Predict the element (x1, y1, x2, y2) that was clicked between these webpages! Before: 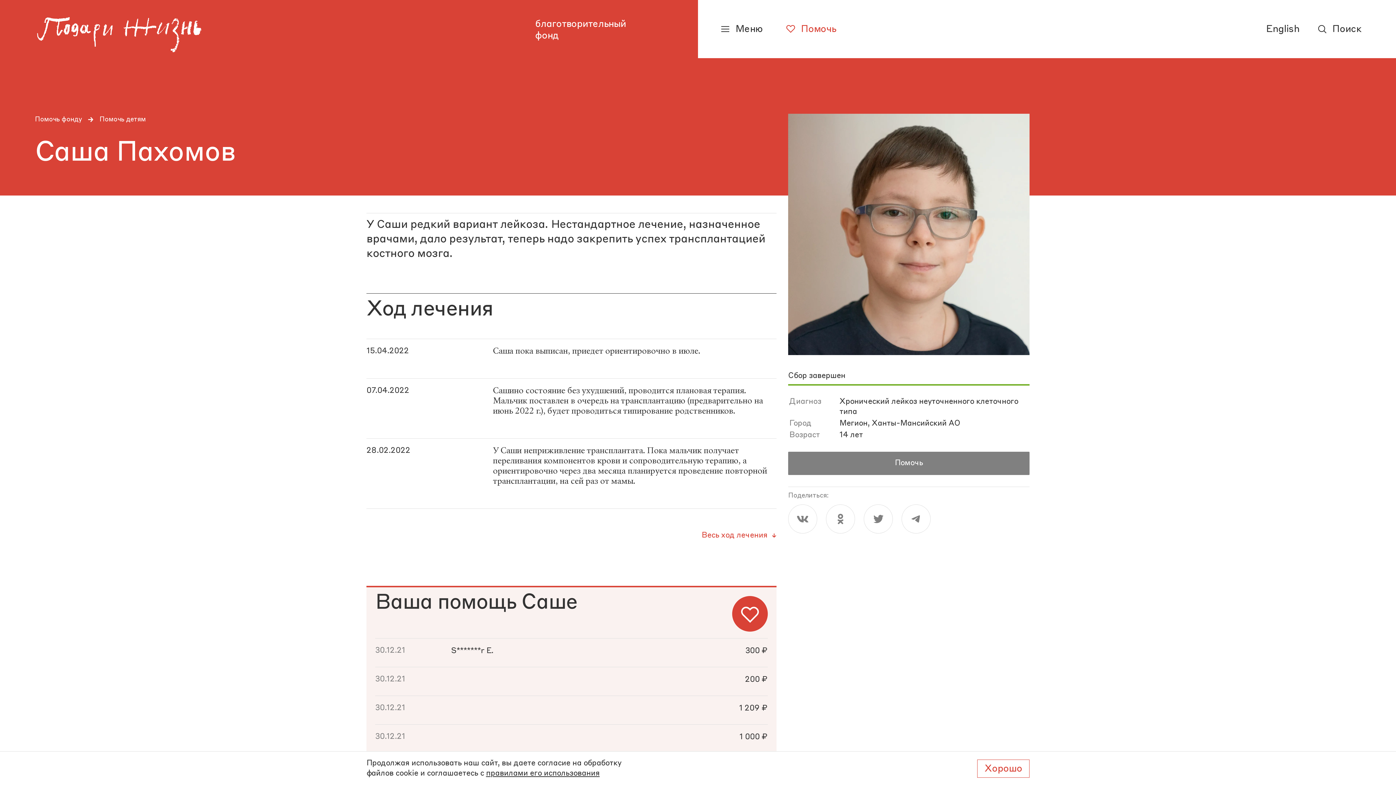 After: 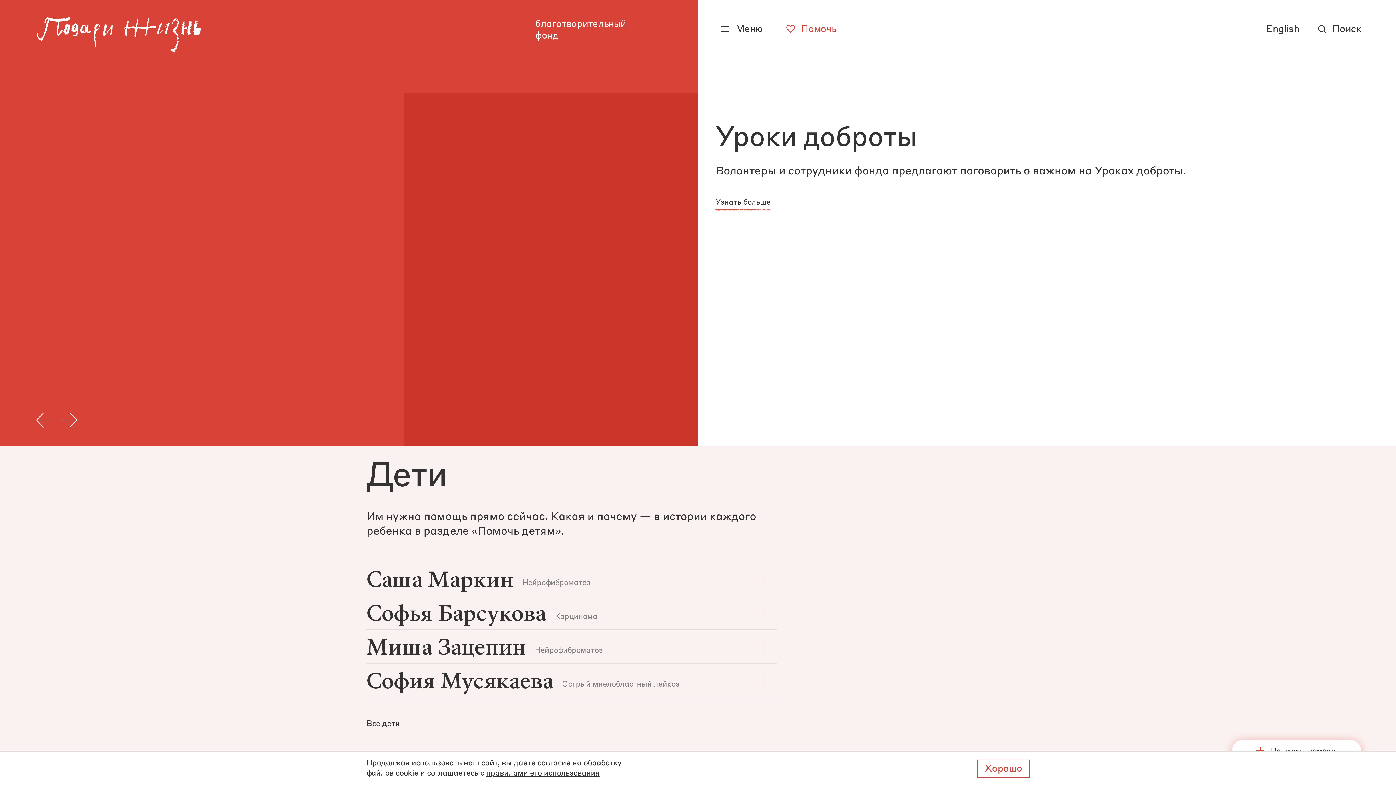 Action: bbox: (34, 11, 199, 46)